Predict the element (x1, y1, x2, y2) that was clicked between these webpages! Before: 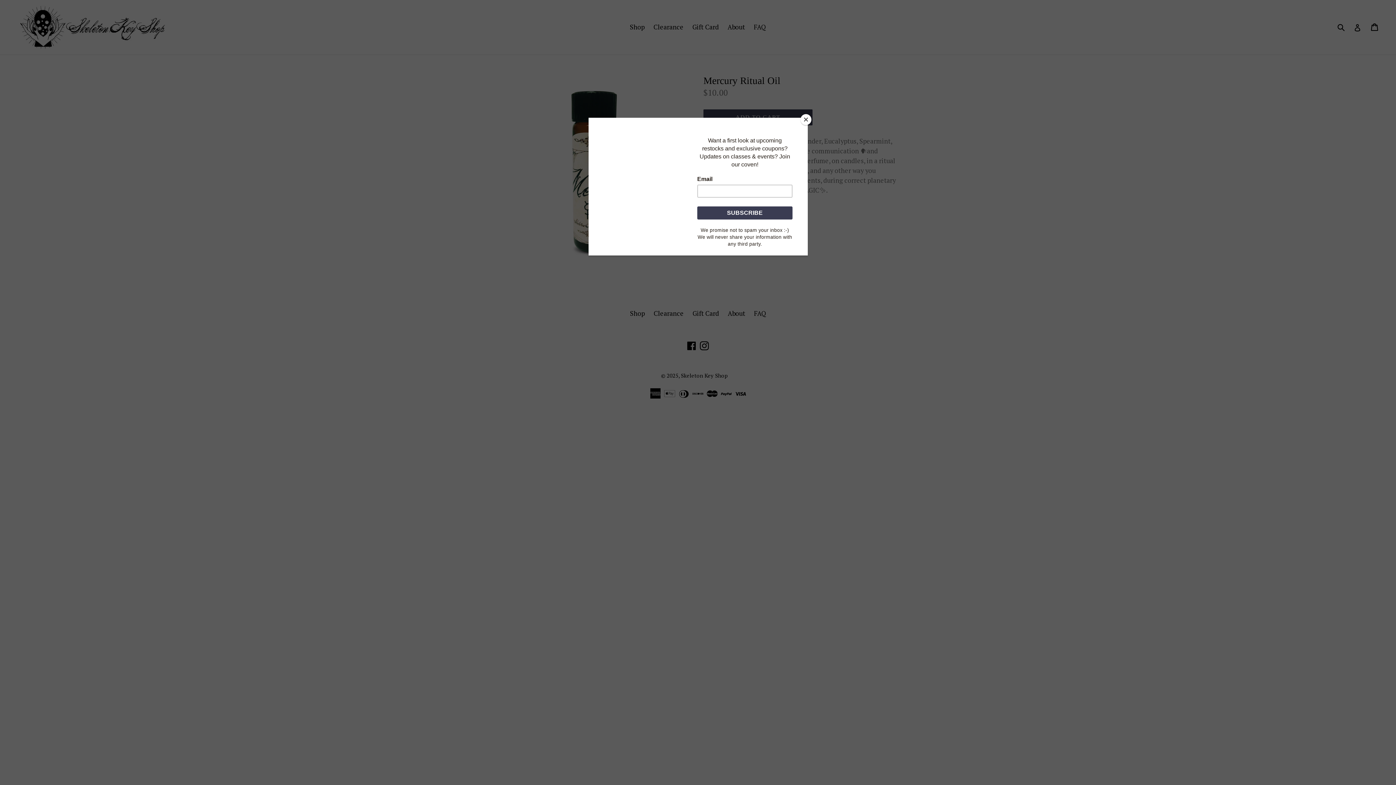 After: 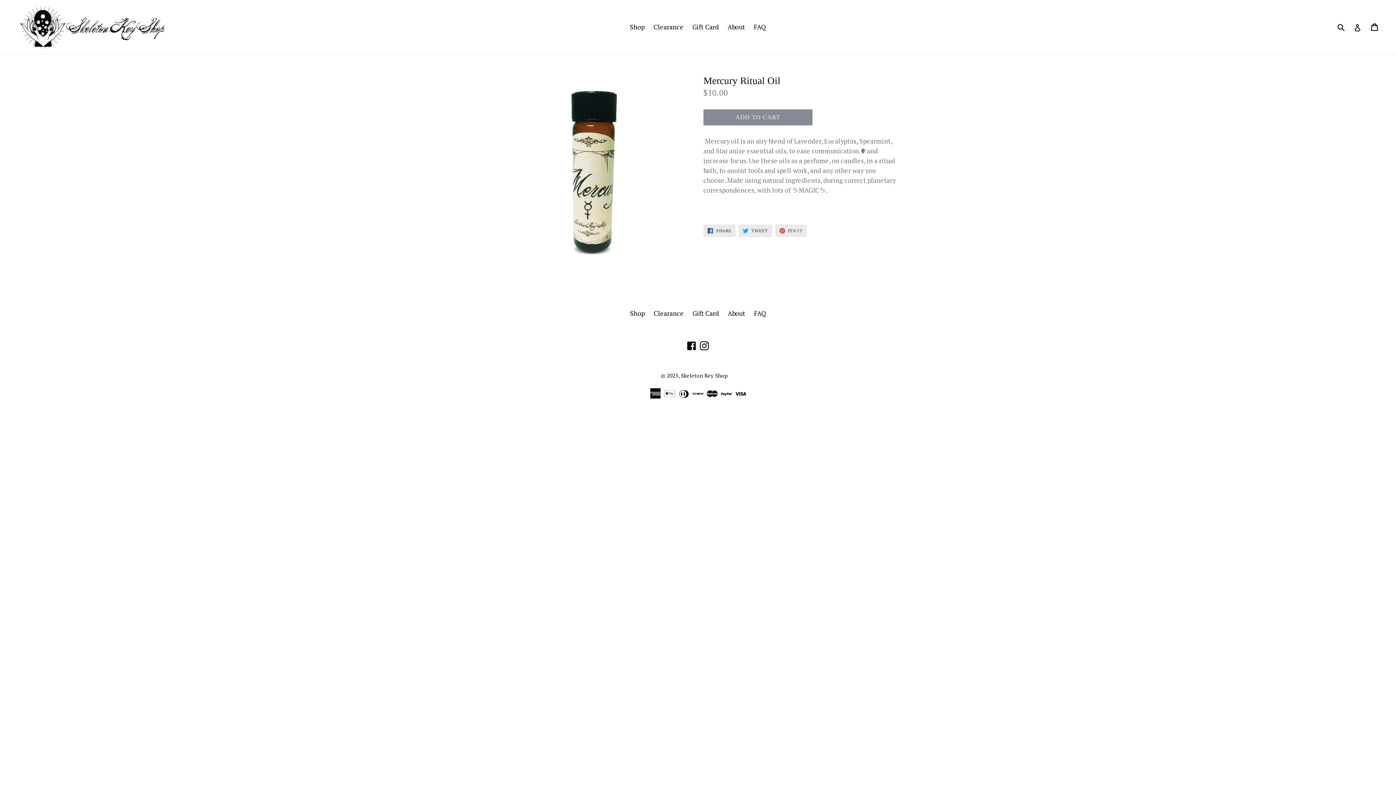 Action: label: Close bbox: (800, 114, 811, 125)